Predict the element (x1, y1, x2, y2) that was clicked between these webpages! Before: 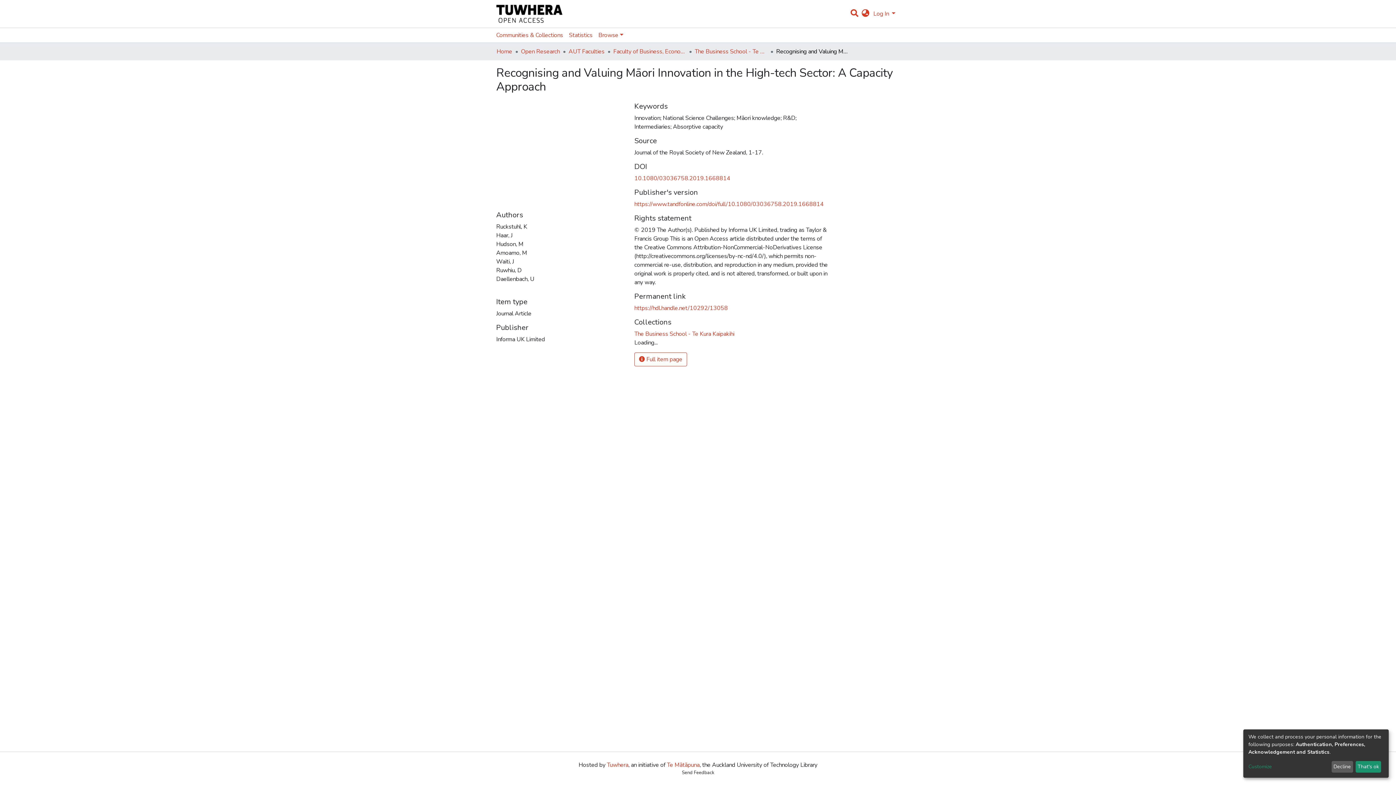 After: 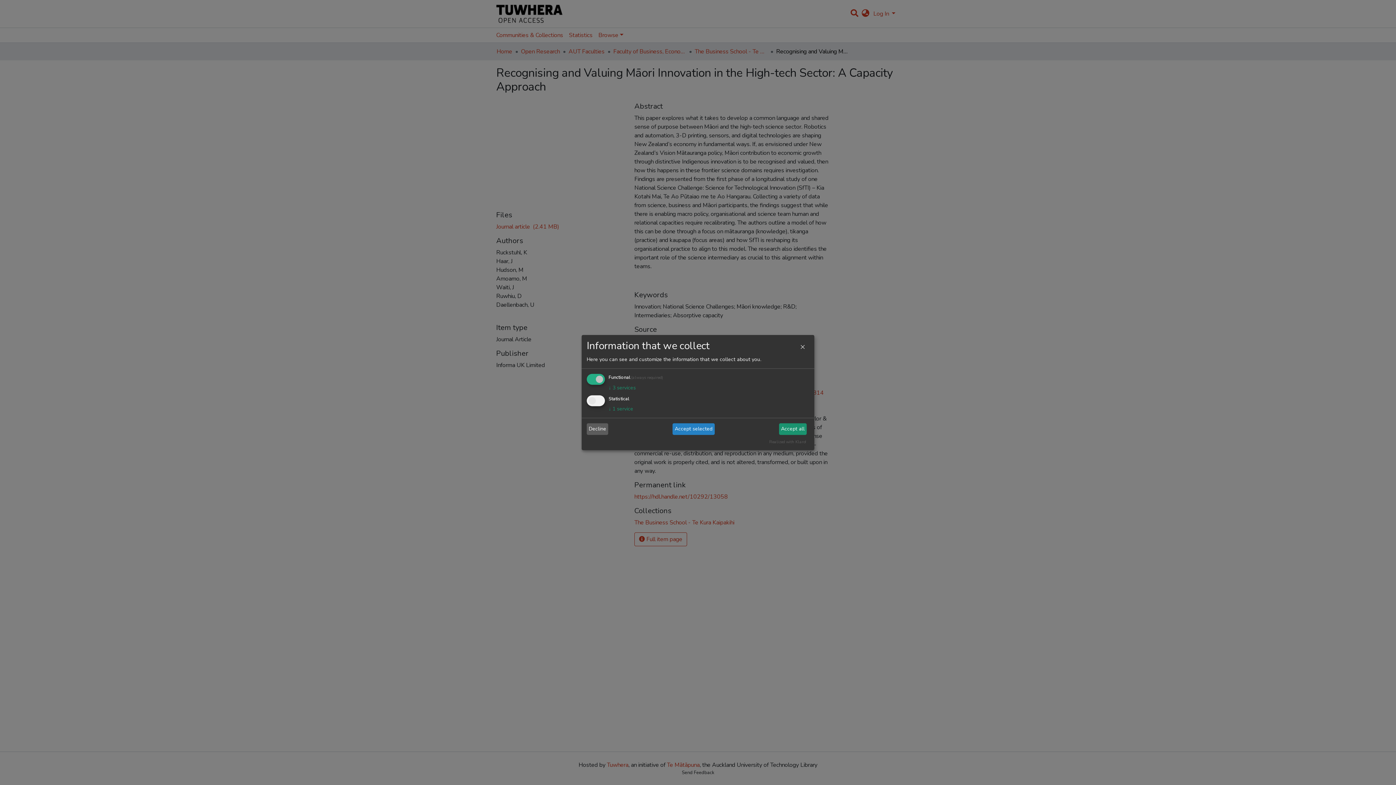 Action: label: Customize bbox: (1248, 763, 1329, 771)